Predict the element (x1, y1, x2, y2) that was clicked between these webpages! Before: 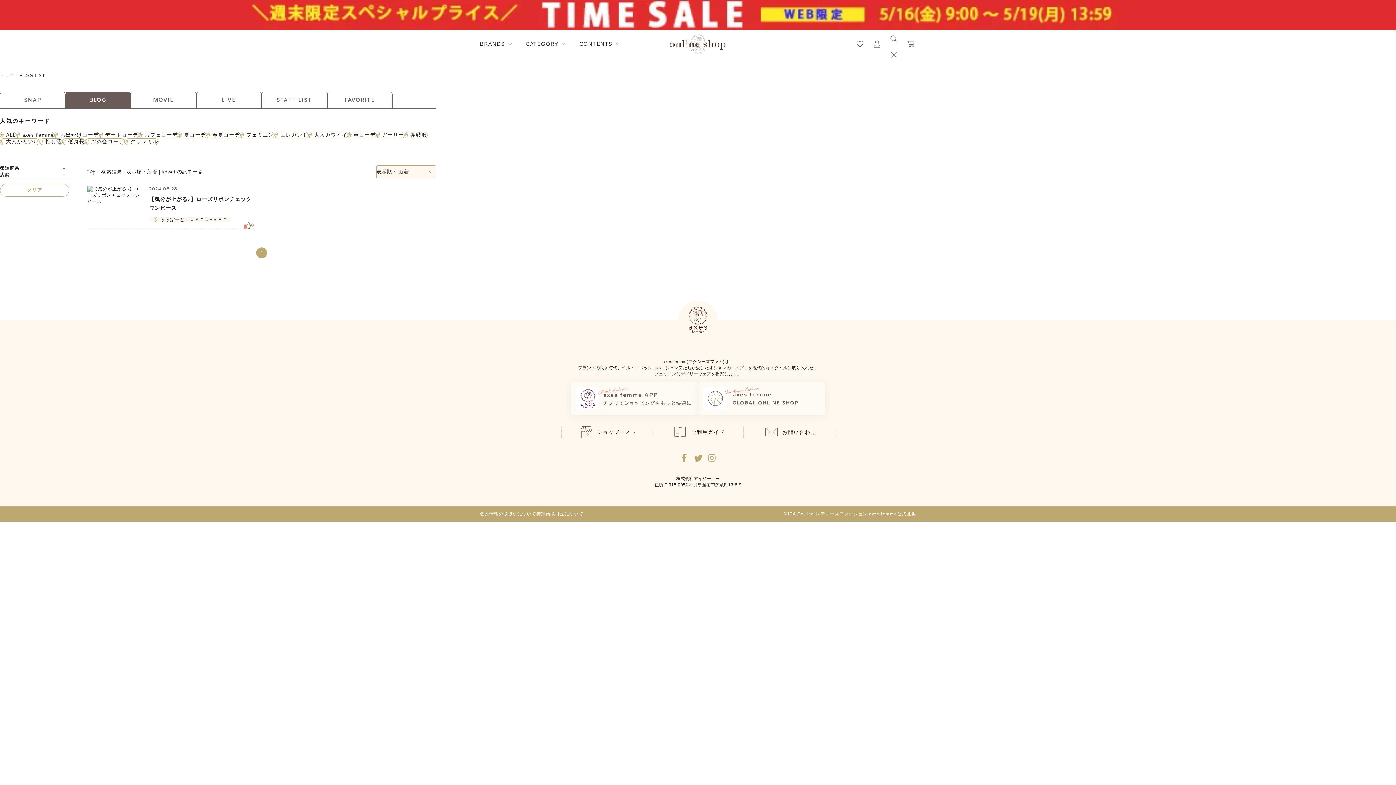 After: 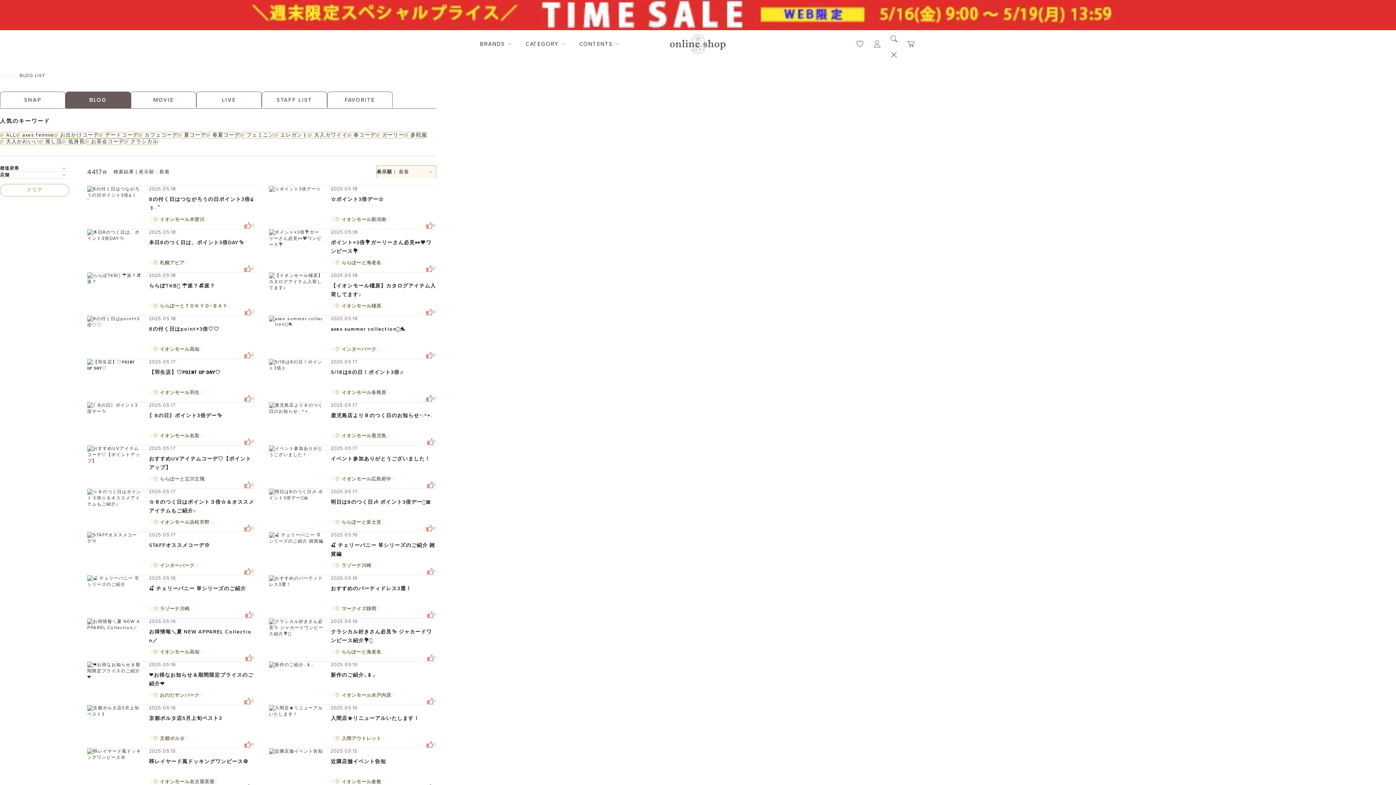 Action: bbox: (65, 91, 130, 108) label: BLOG